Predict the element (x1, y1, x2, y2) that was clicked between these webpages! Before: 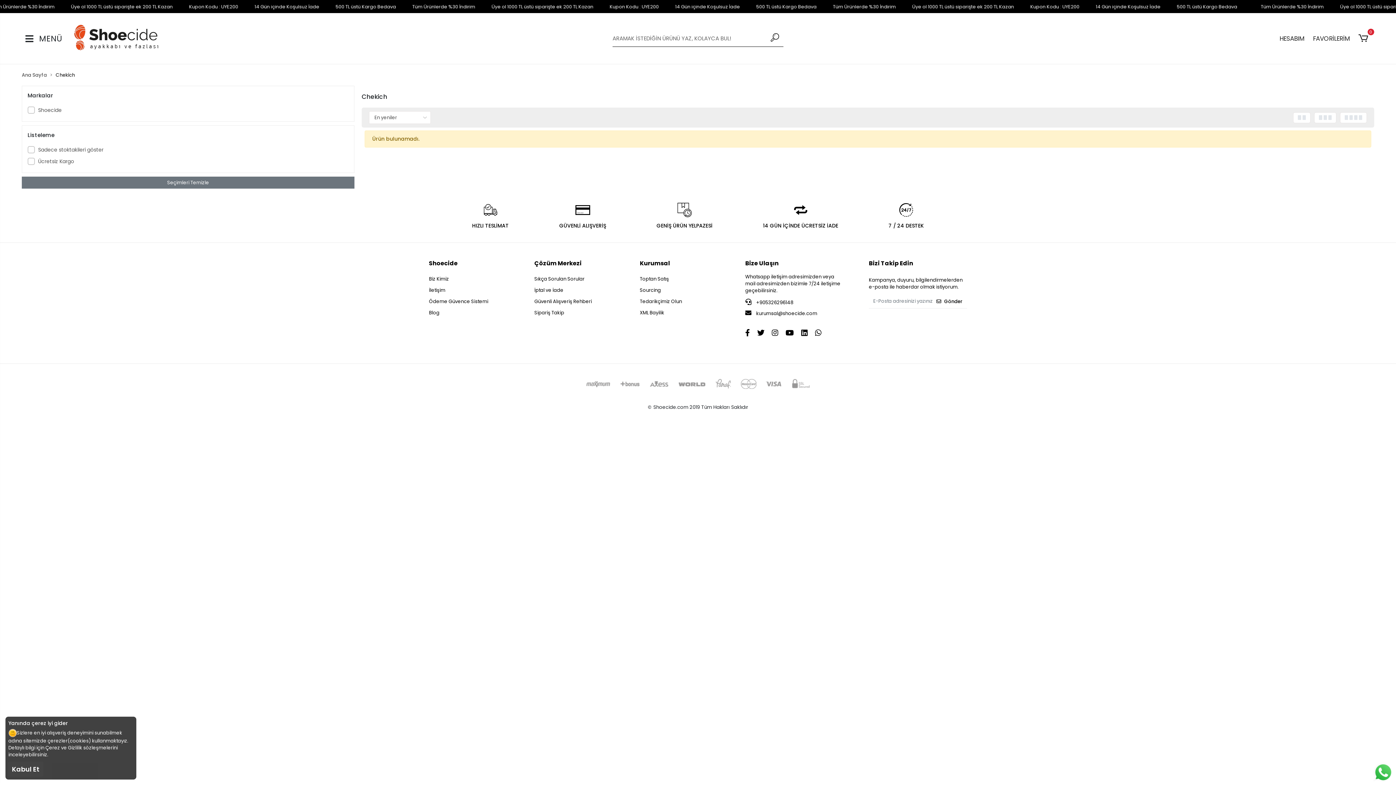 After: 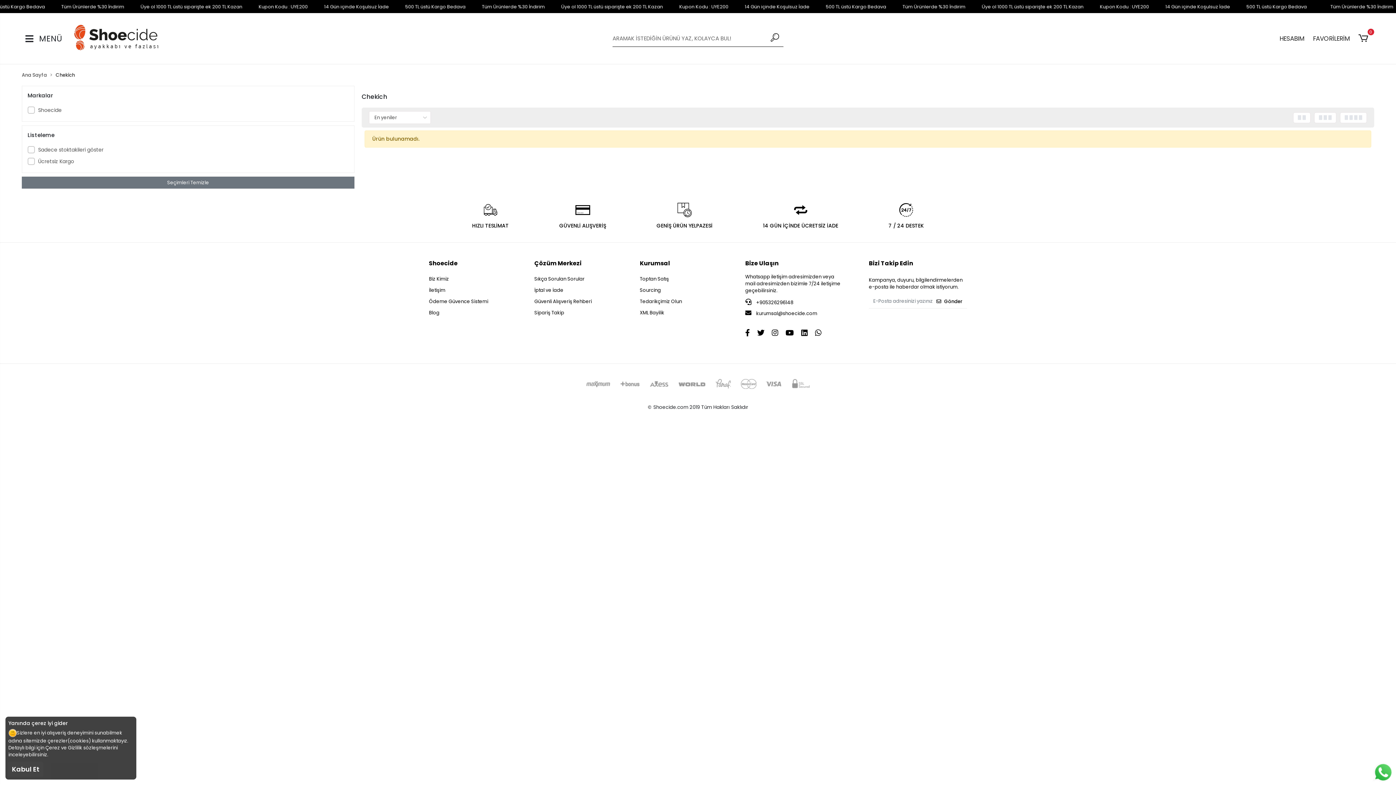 Action: bbox: (772, 328, 778, 338)